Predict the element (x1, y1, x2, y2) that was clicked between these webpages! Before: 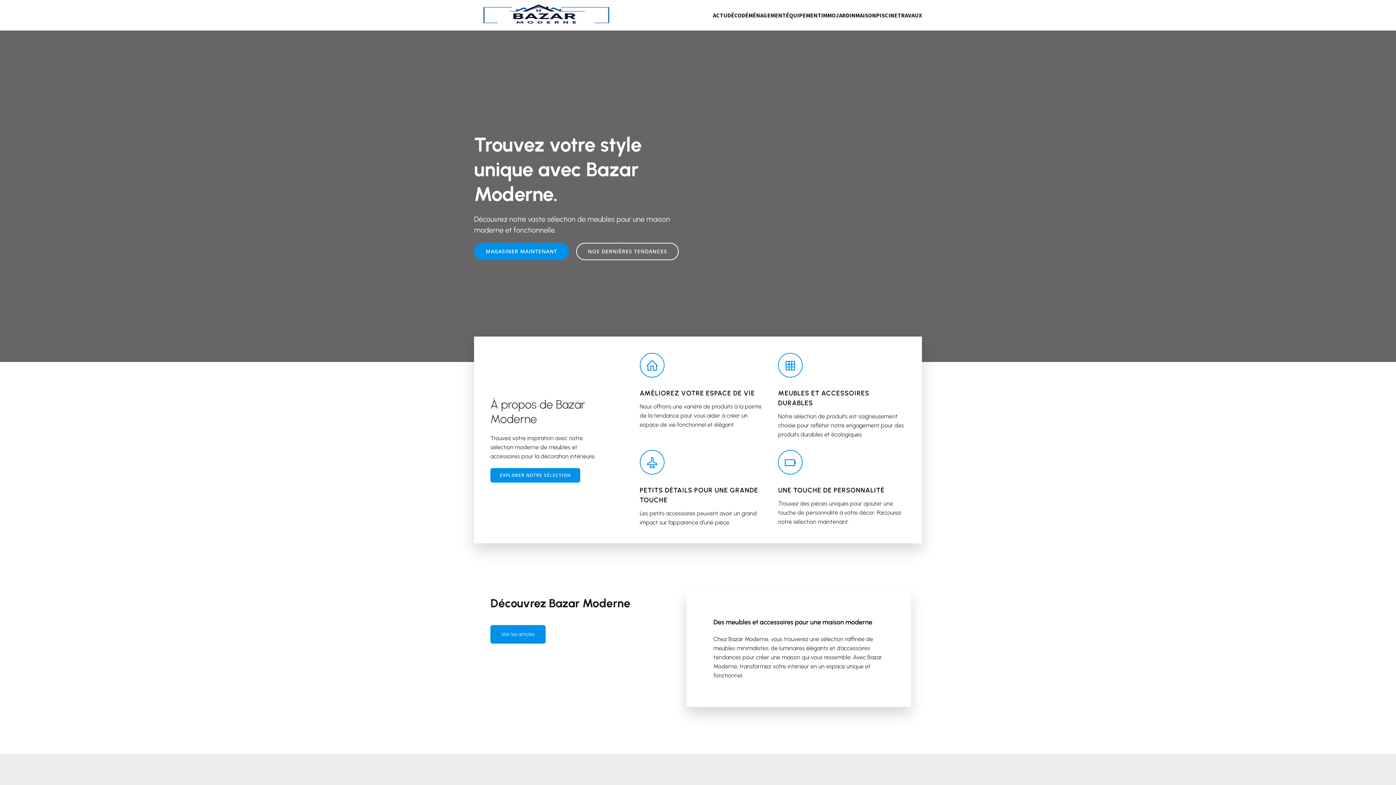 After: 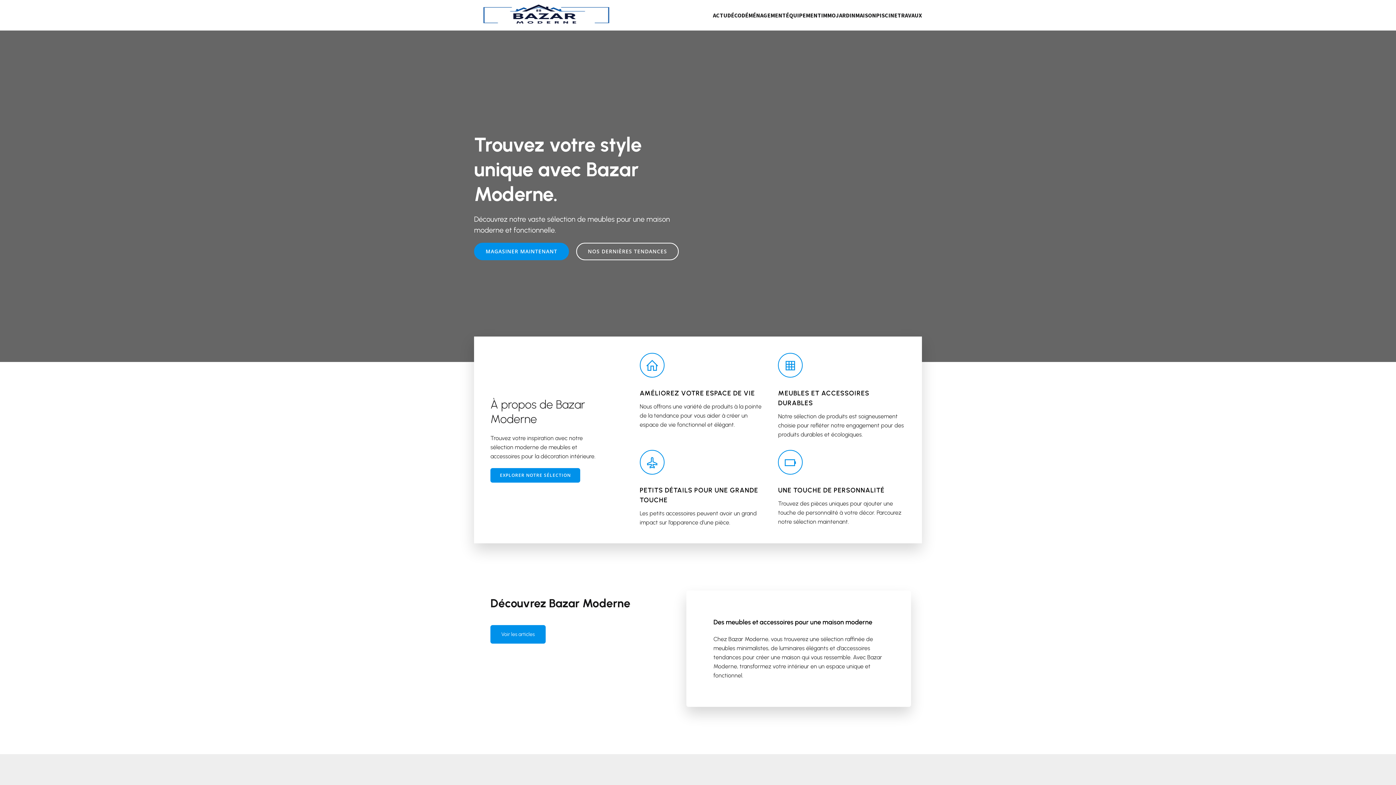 Action: bbox: (474, 4, 618, 26)